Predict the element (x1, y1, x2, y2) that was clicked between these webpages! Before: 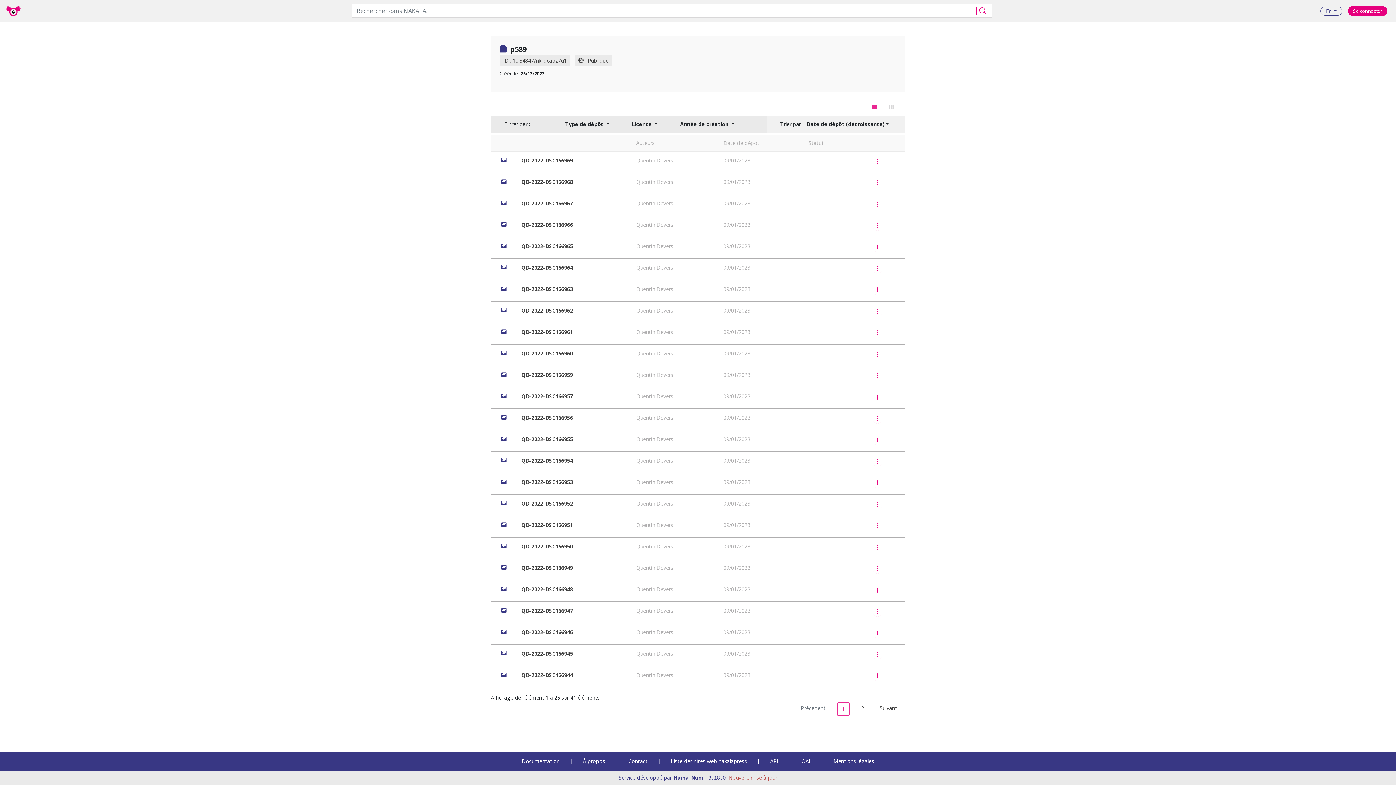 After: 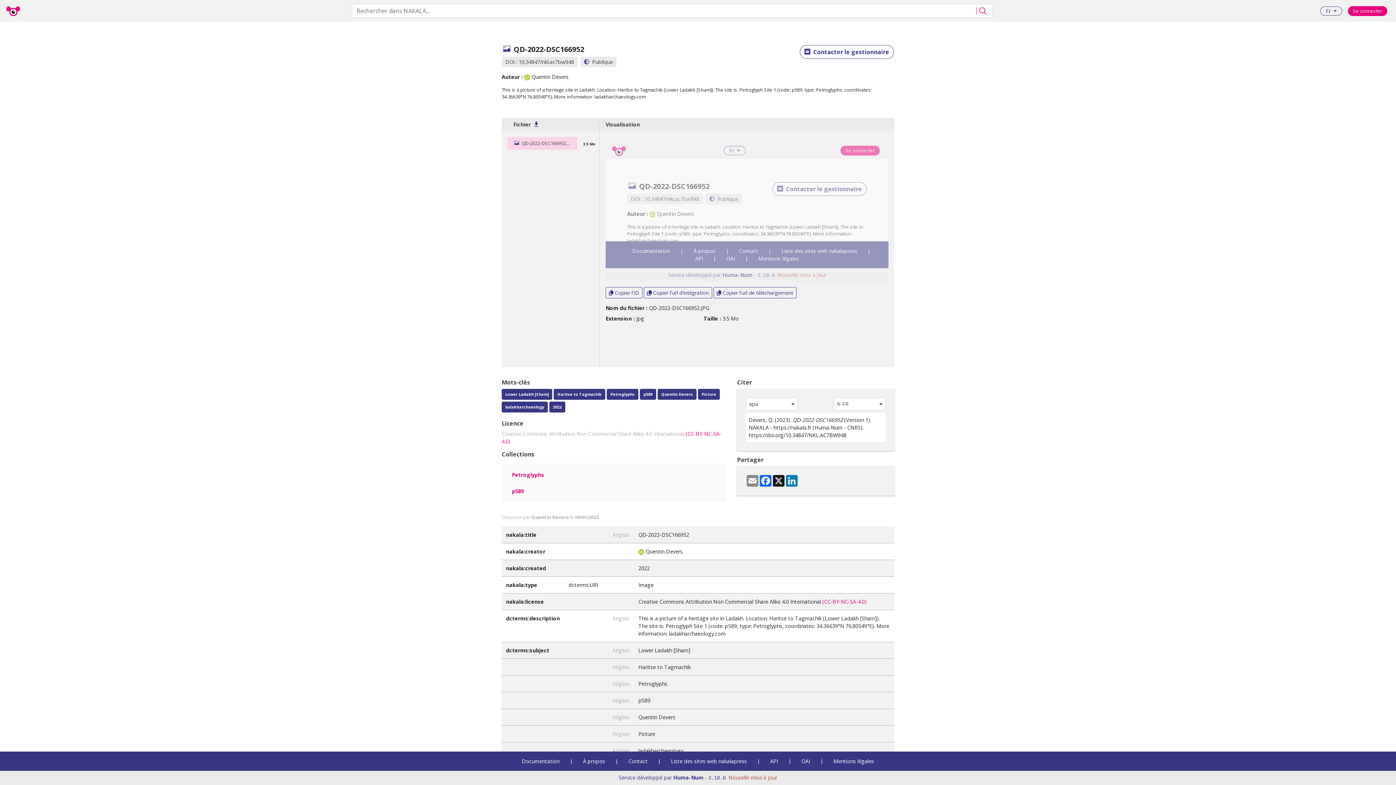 Action: bbox: (521, 500, 573, 507) label: QD-2022-DSC166952